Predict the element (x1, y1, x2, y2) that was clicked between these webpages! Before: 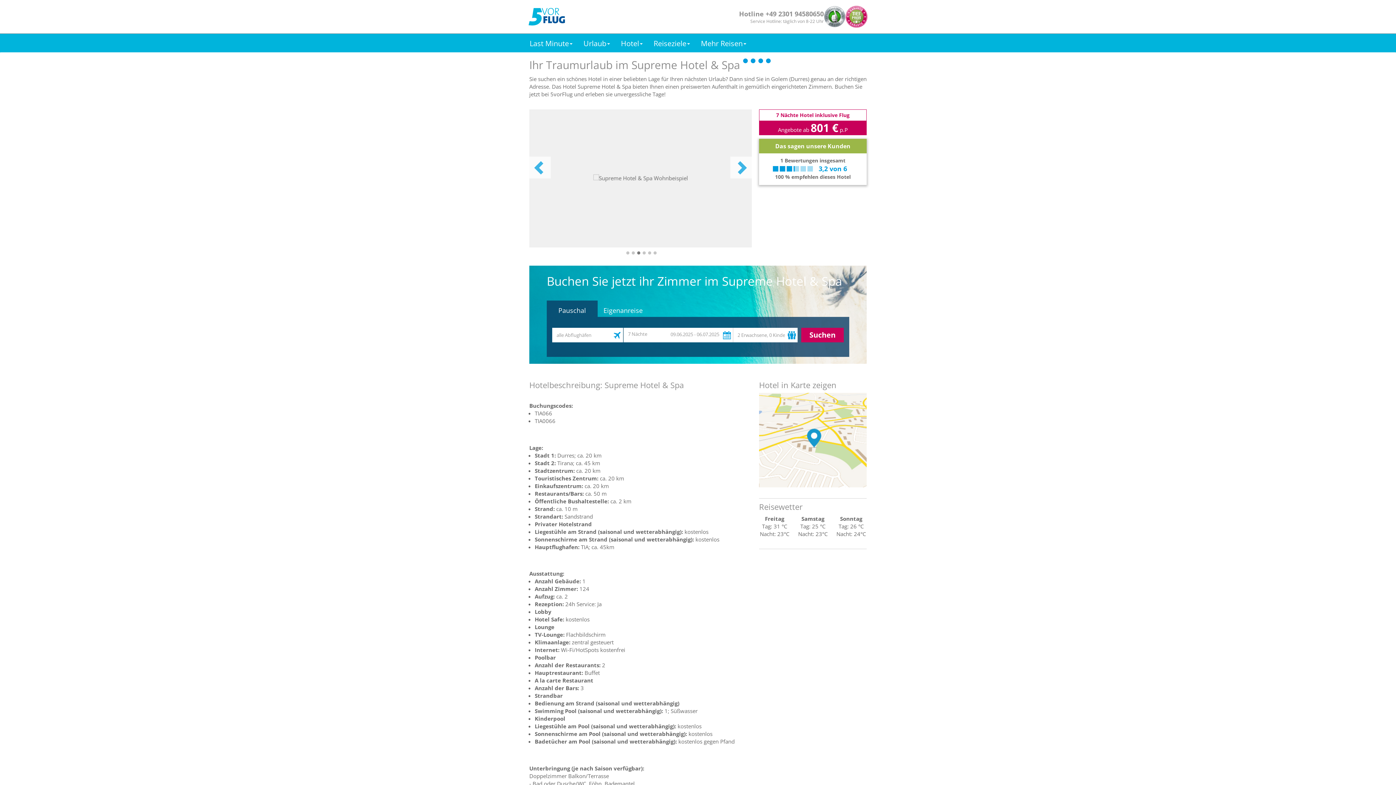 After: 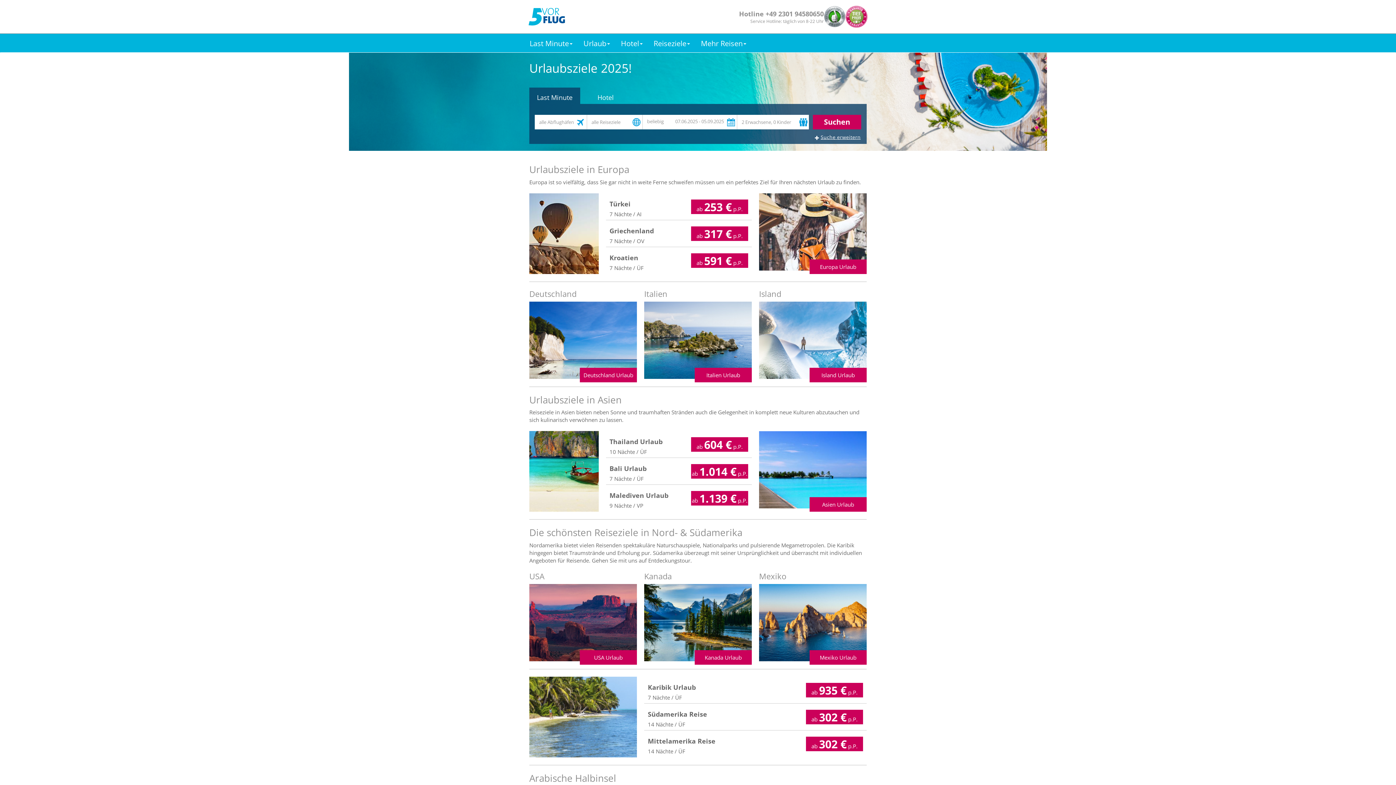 Action: bbox: (648, 34, 695, 52) label: Reiseziele